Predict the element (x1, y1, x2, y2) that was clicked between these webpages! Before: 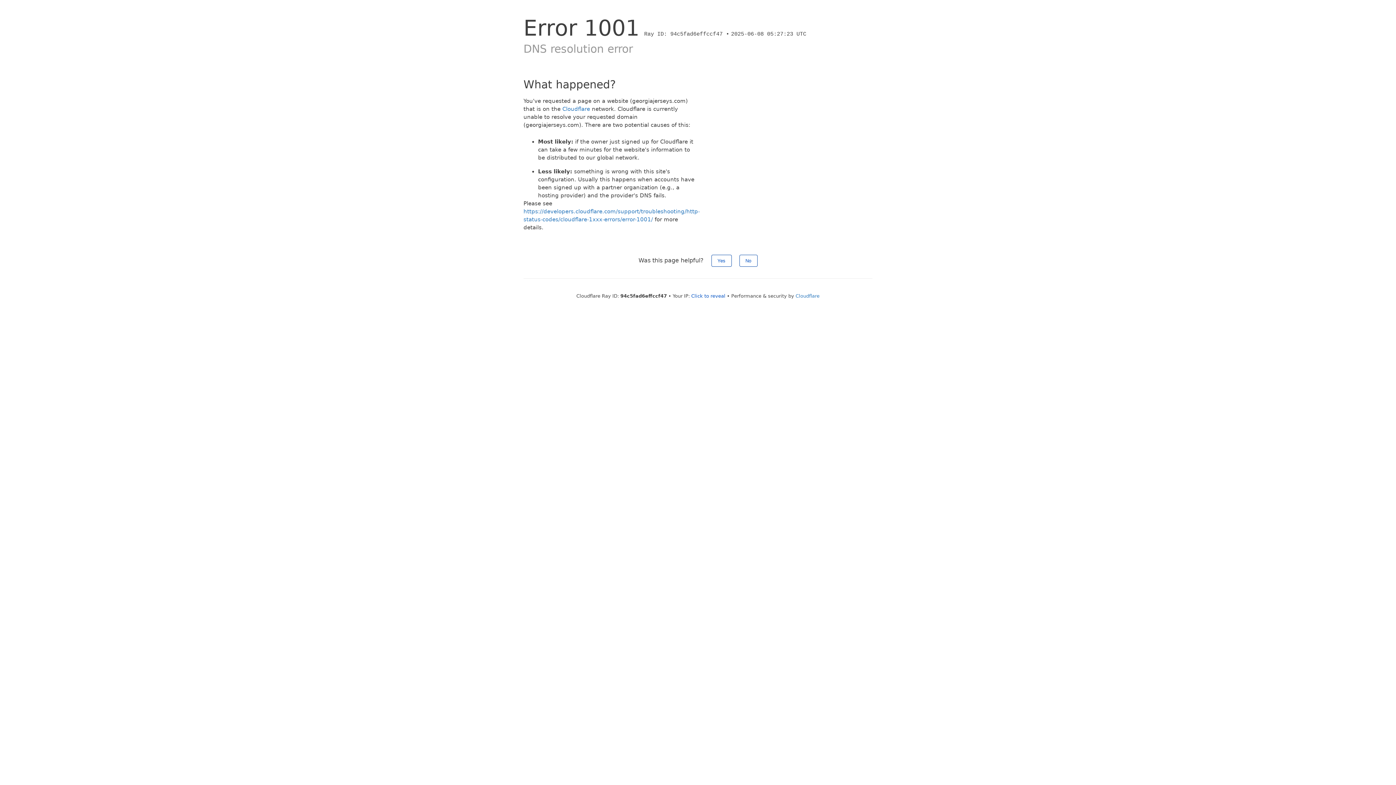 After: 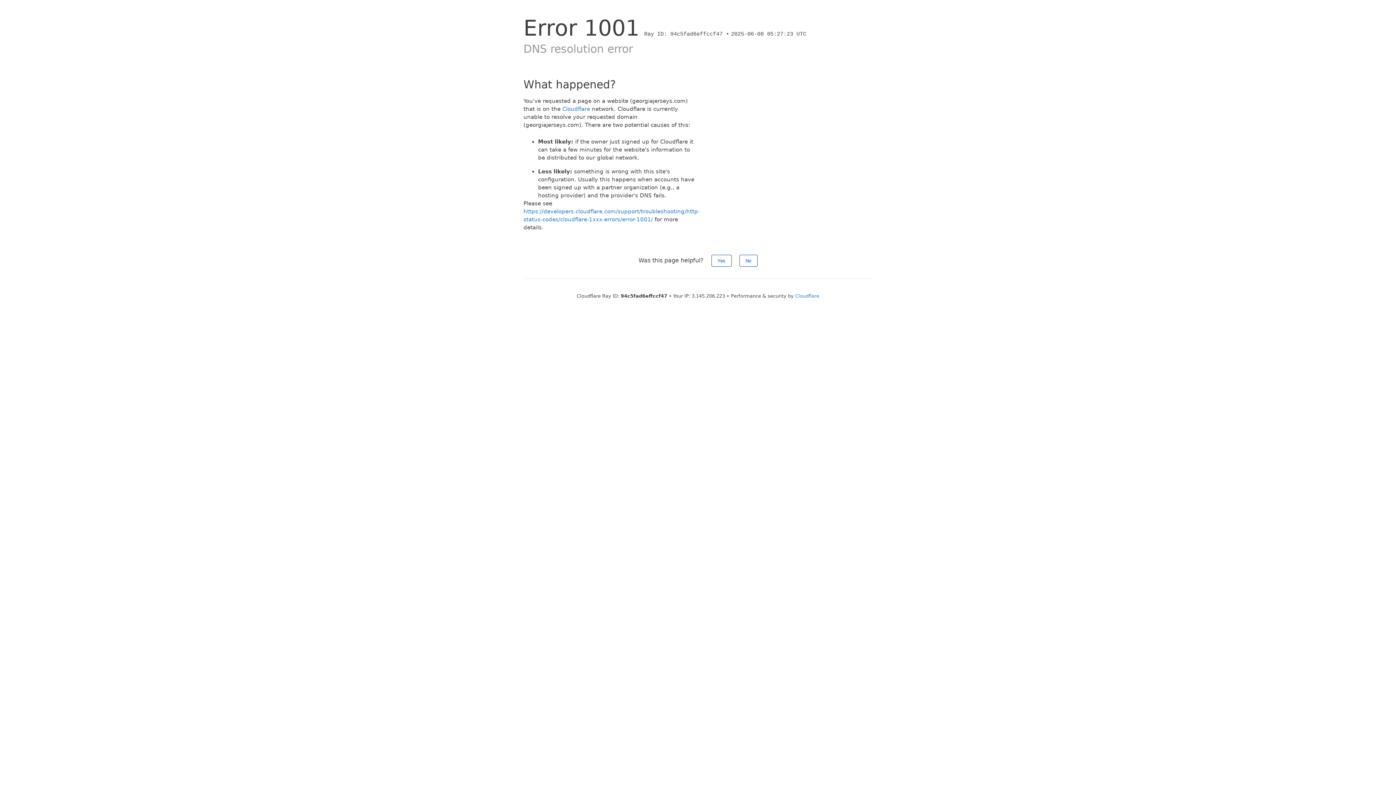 Action: bbox: (691, 293, 725, 298) label: Click to reveal